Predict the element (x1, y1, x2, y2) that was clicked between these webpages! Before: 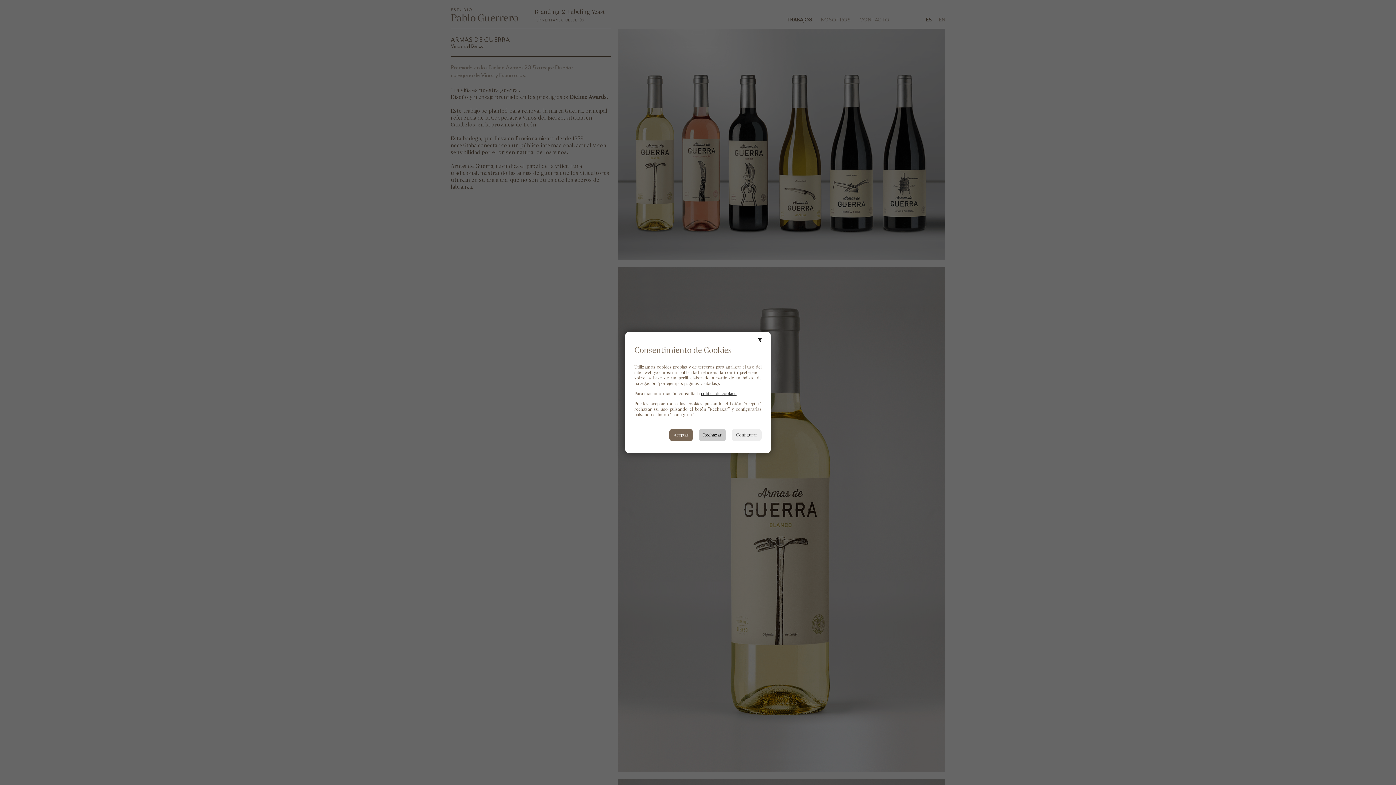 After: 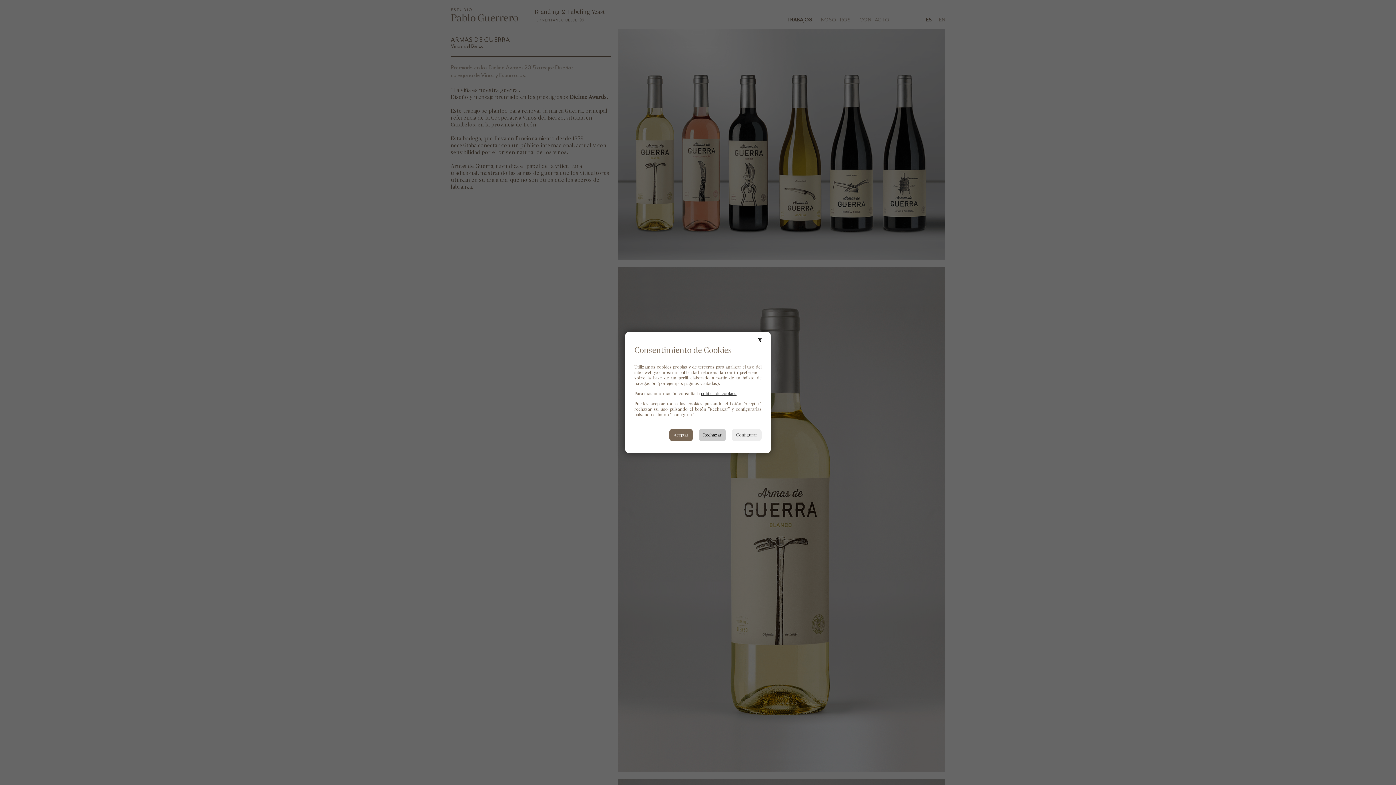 Action: bbox: (701, 390, 736, 396) label: política de cookies